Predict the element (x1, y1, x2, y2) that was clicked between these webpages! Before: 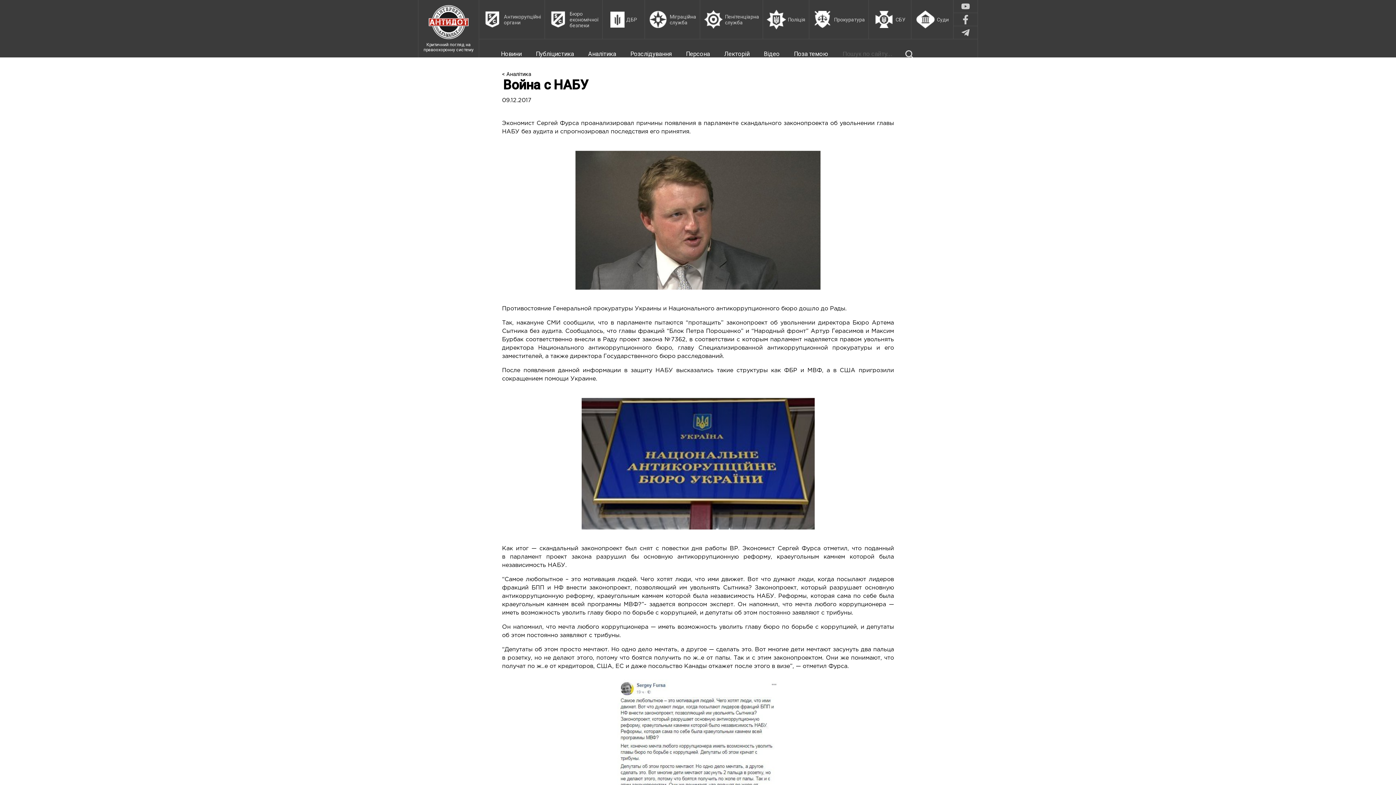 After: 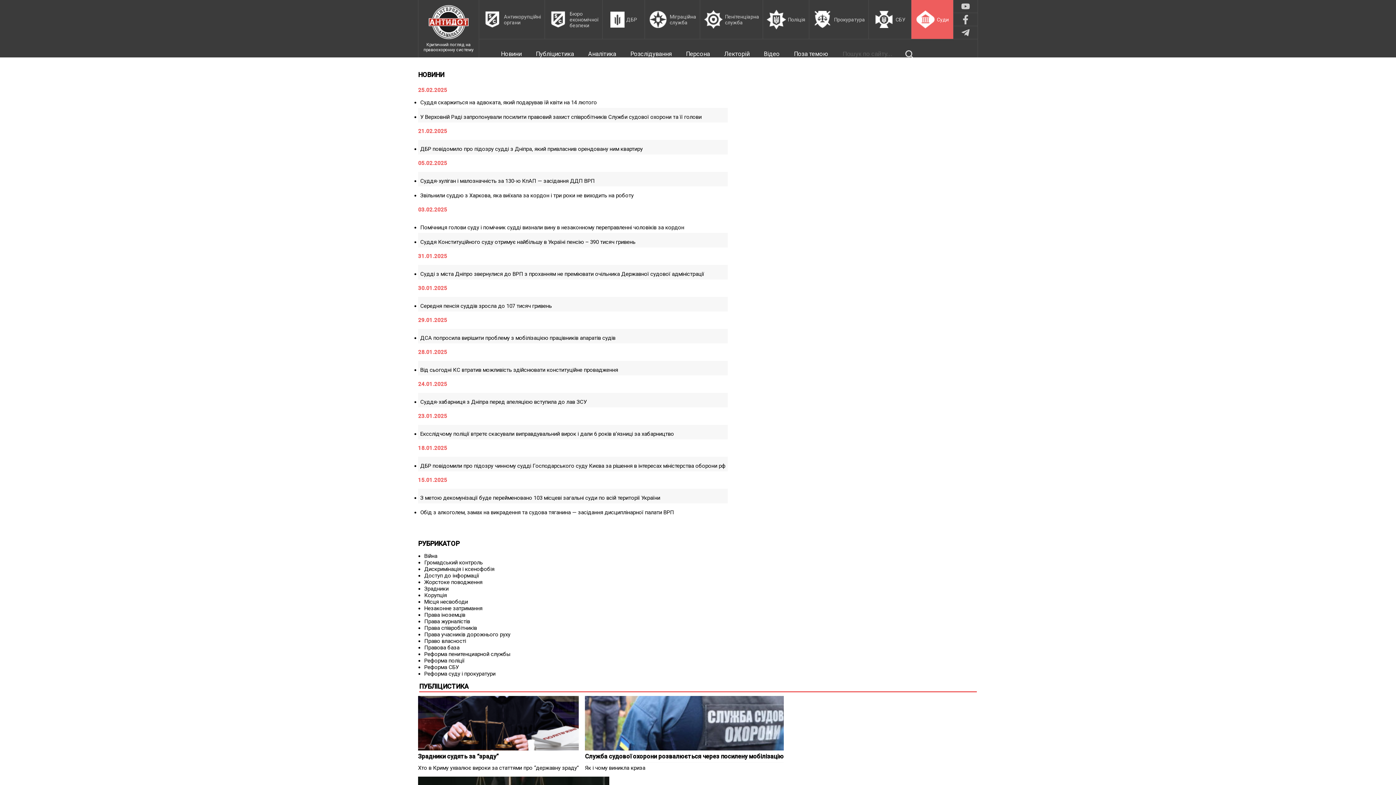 Action: bbox: (911, 0, 953, 38) label: Суди